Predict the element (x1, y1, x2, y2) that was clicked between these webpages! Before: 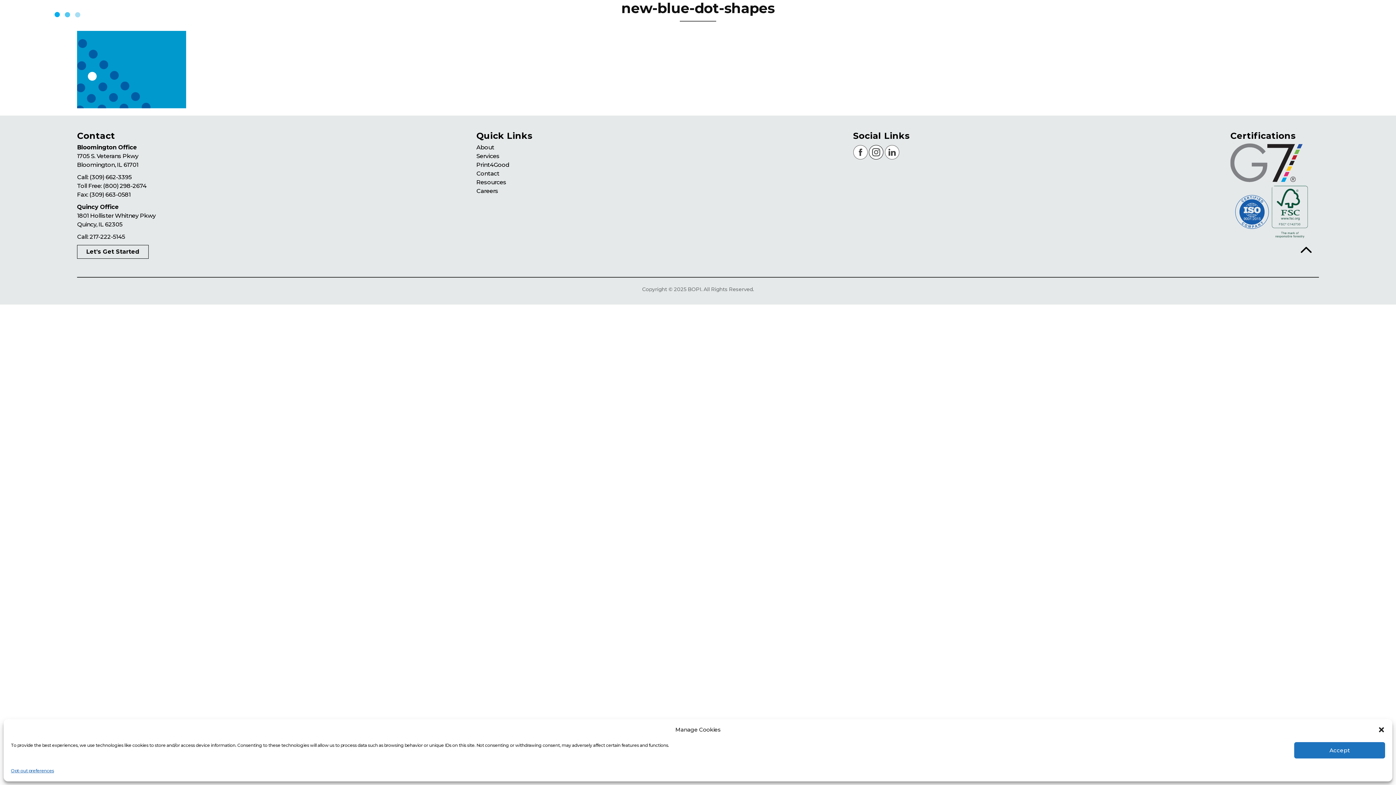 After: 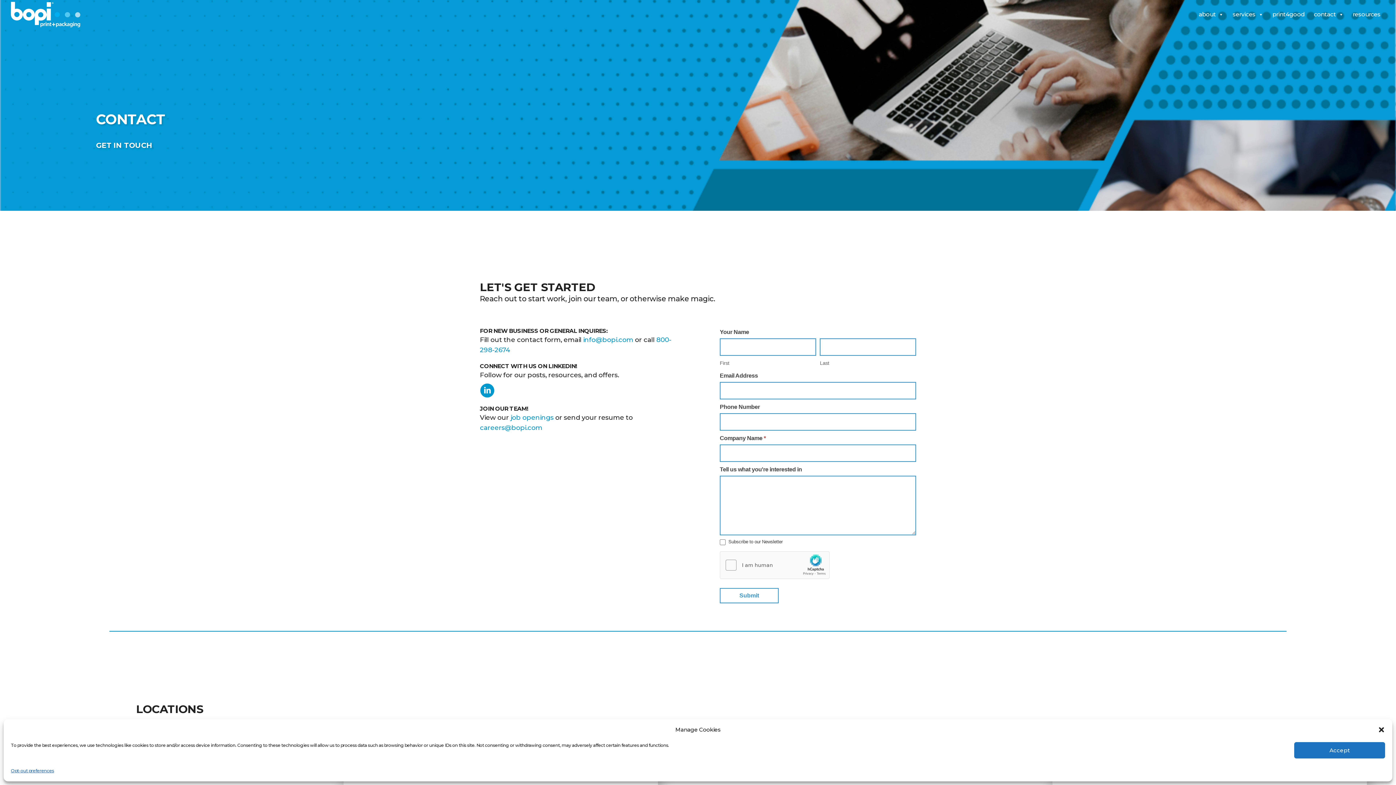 Action: bbox: (77, 244, 148, 258) label: Let's Get Started